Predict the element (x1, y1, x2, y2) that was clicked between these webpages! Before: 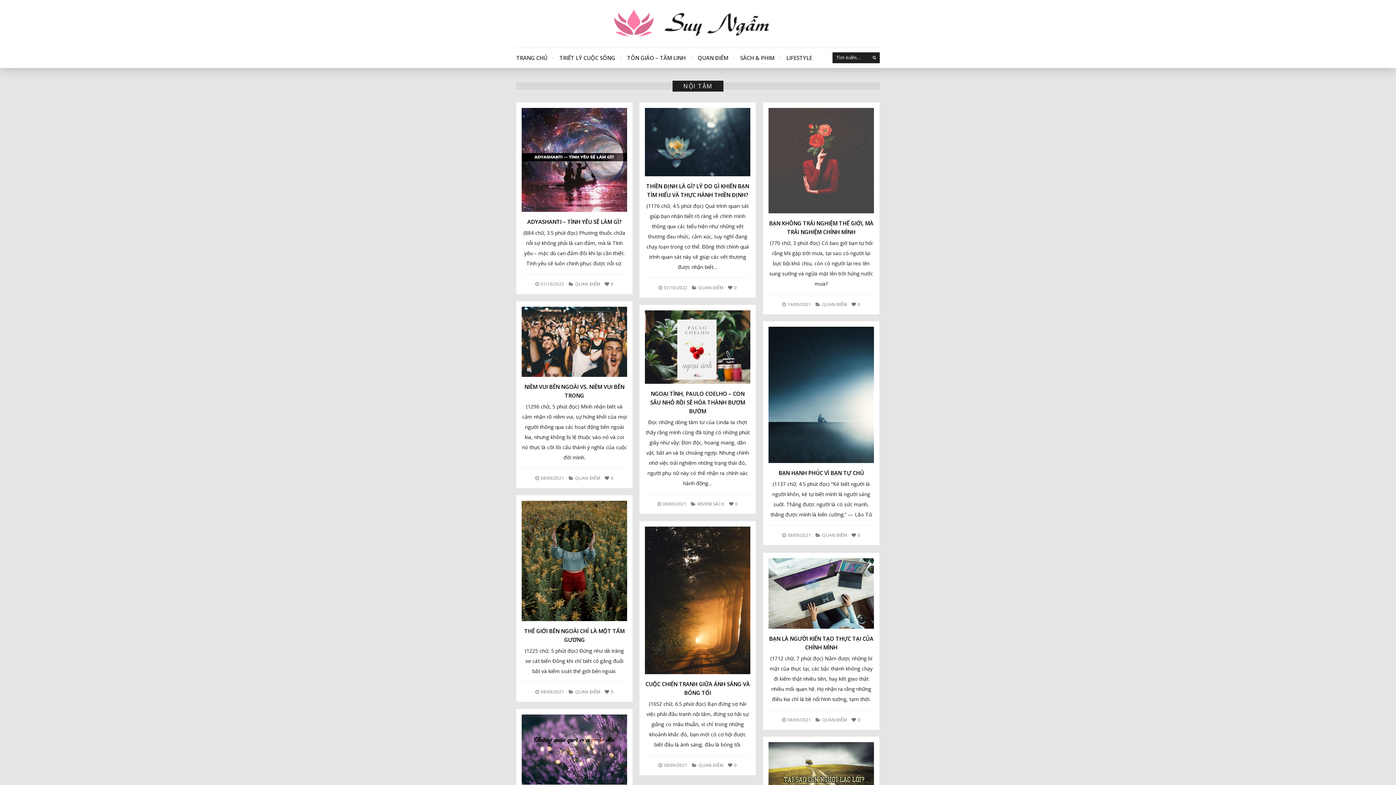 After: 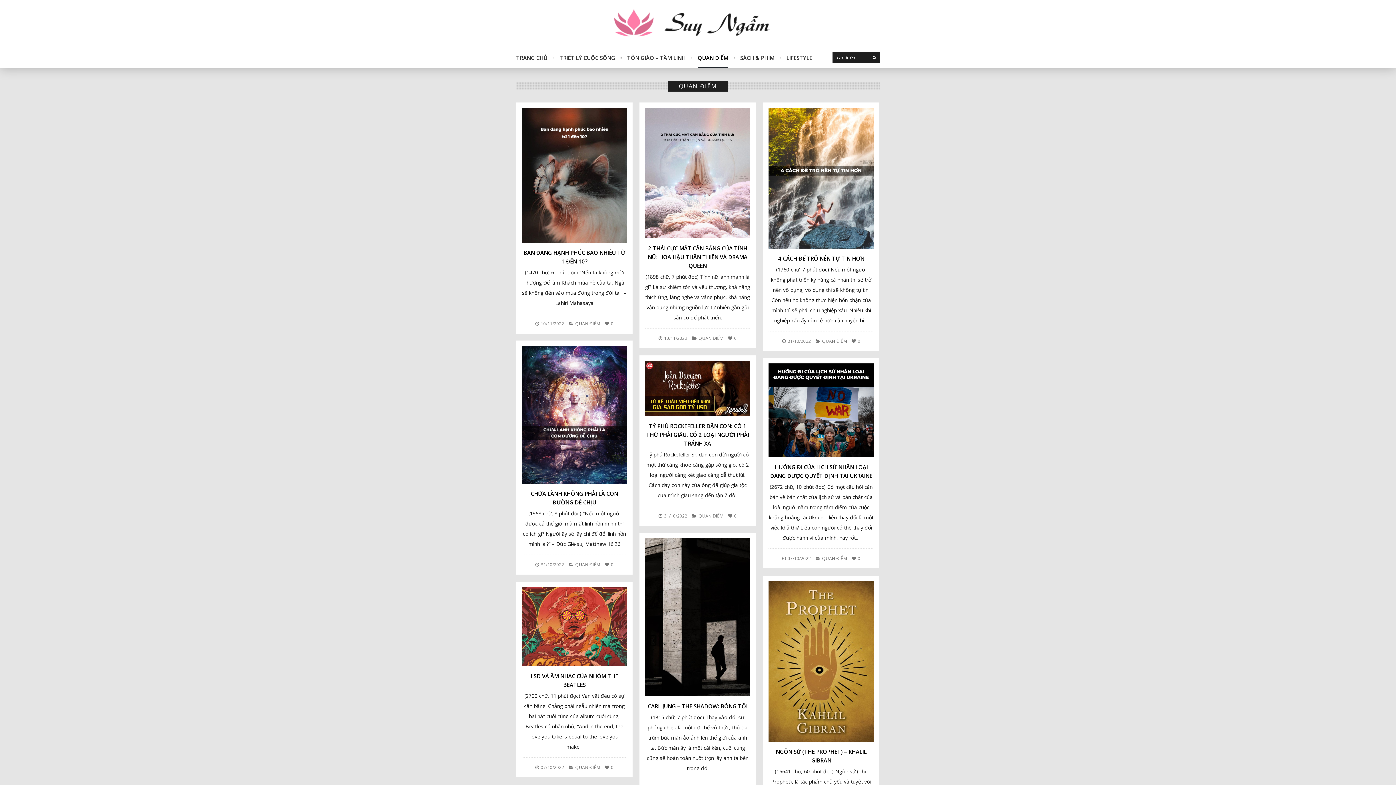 Action: bbox: (822, 301, 847, 307) label: QUAN ĐIỂM